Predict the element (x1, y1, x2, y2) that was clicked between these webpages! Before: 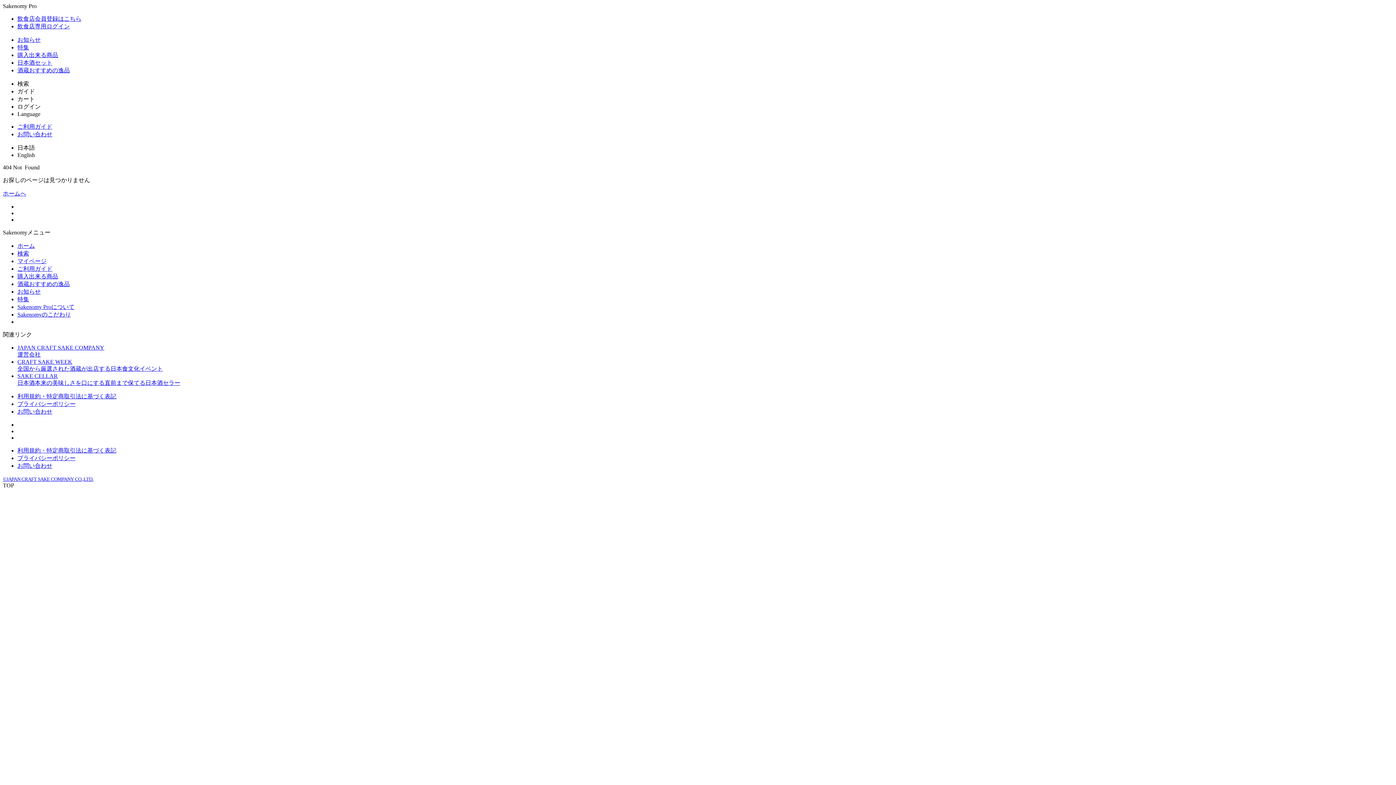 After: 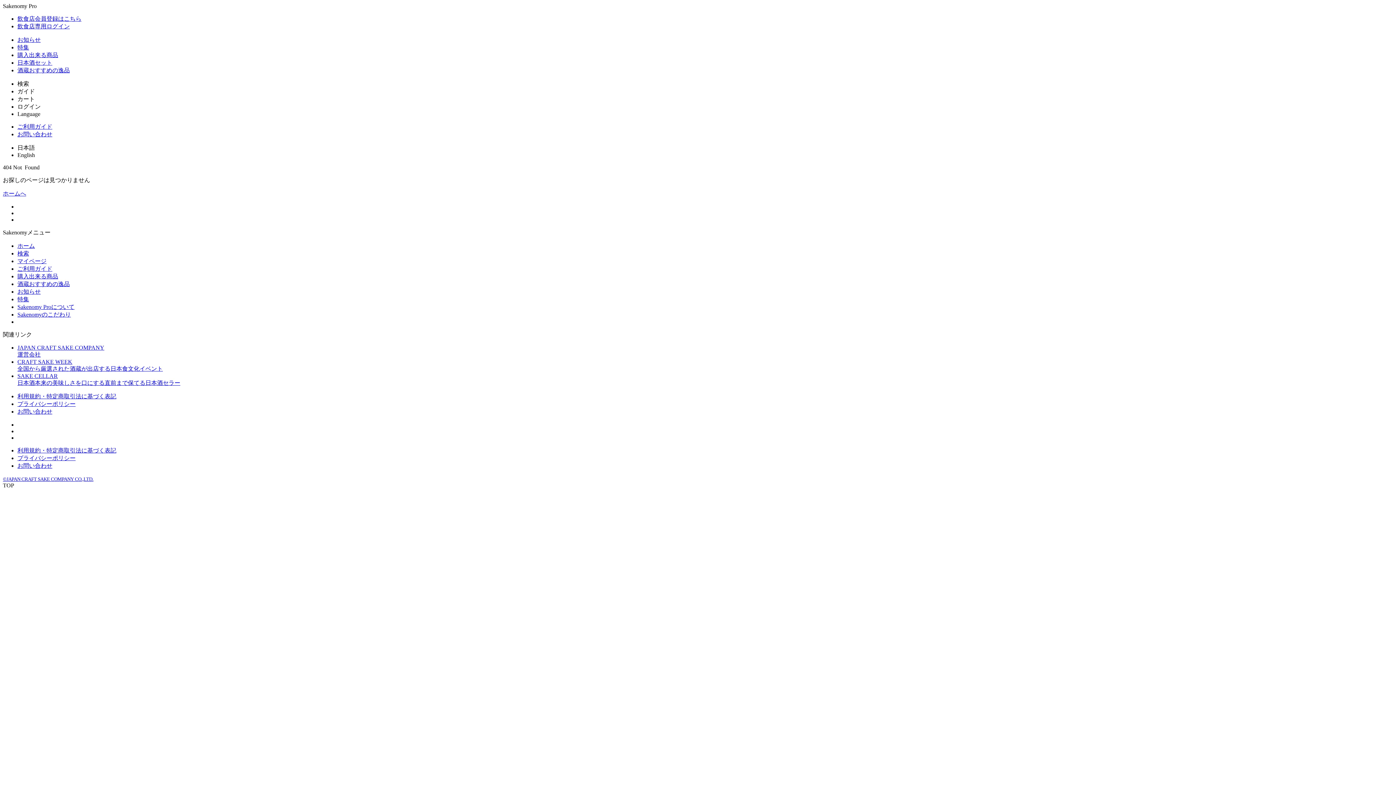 Action: label: お問い合わせ bbox: (17, 462, 52, 469)